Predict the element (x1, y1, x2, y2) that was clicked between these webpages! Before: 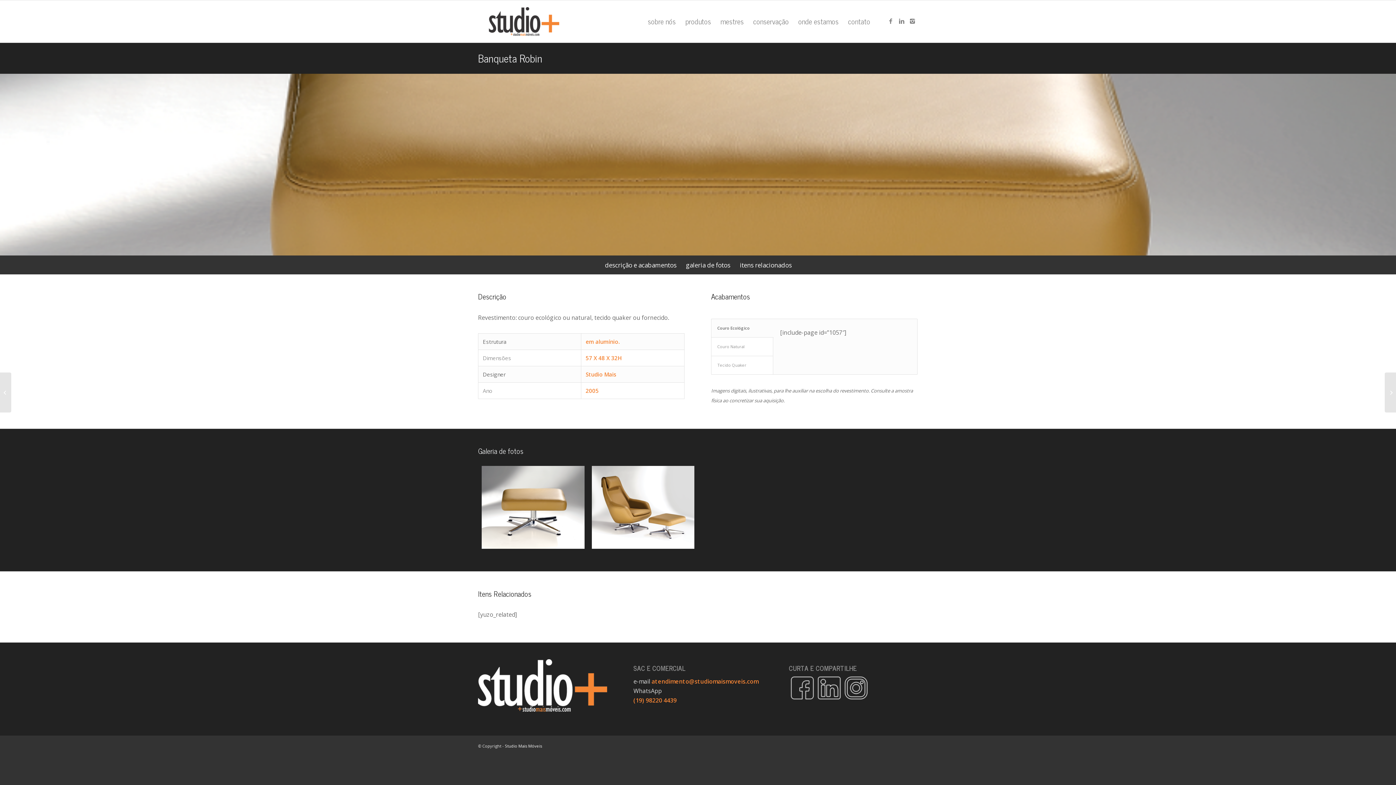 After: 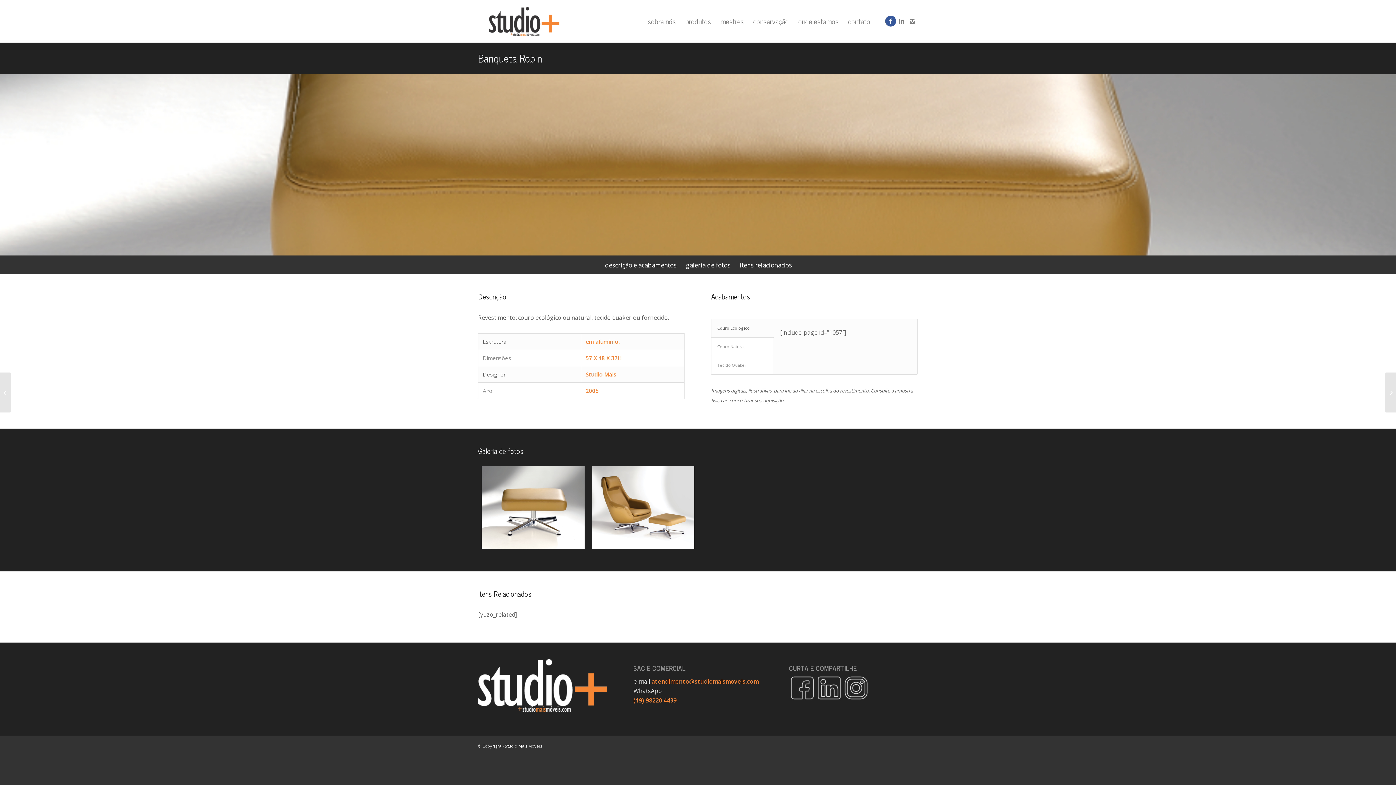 Action: bbox: (885, 15, 896, 26)